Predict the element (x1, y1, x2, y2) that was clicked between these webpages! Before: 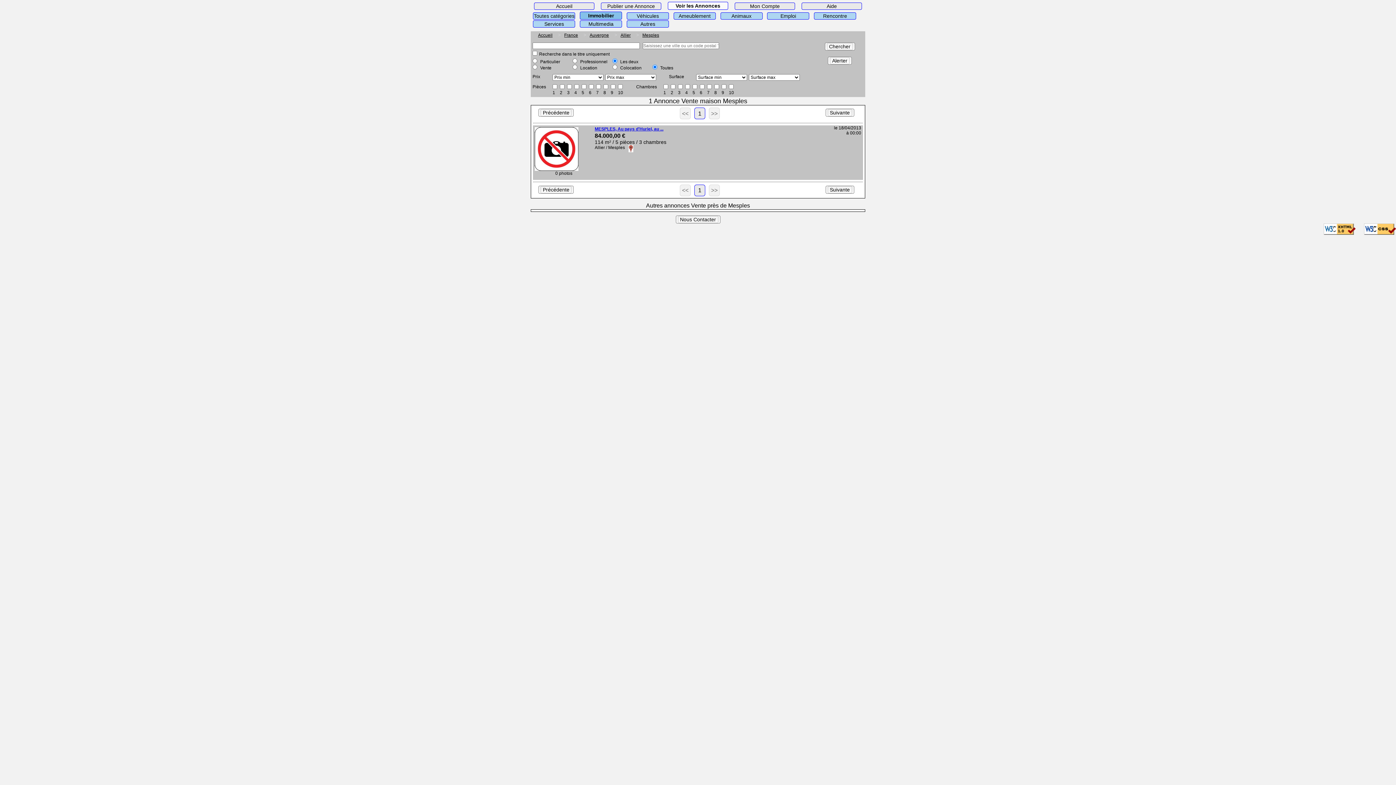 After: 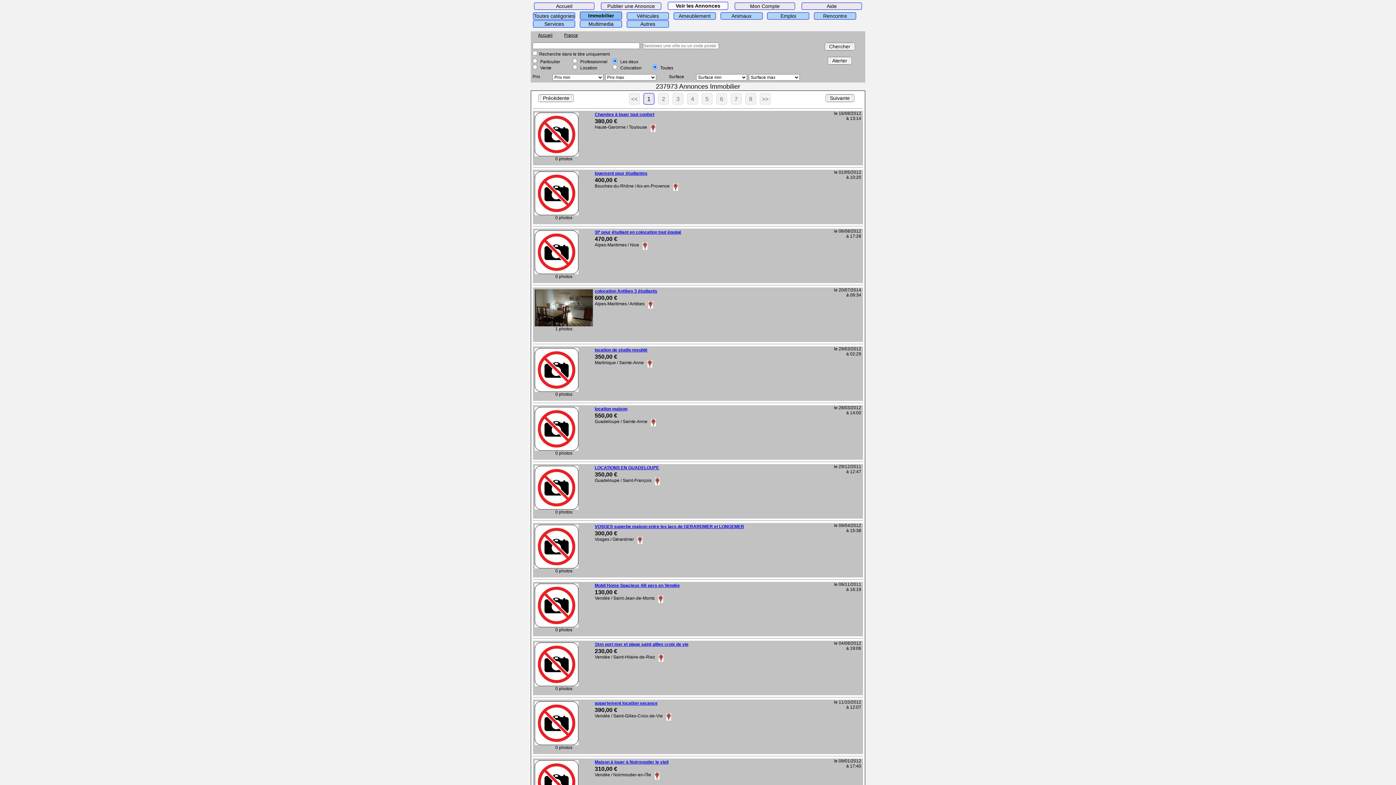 Action: label: Immobilier bbox: (580, 11, 622, 19)